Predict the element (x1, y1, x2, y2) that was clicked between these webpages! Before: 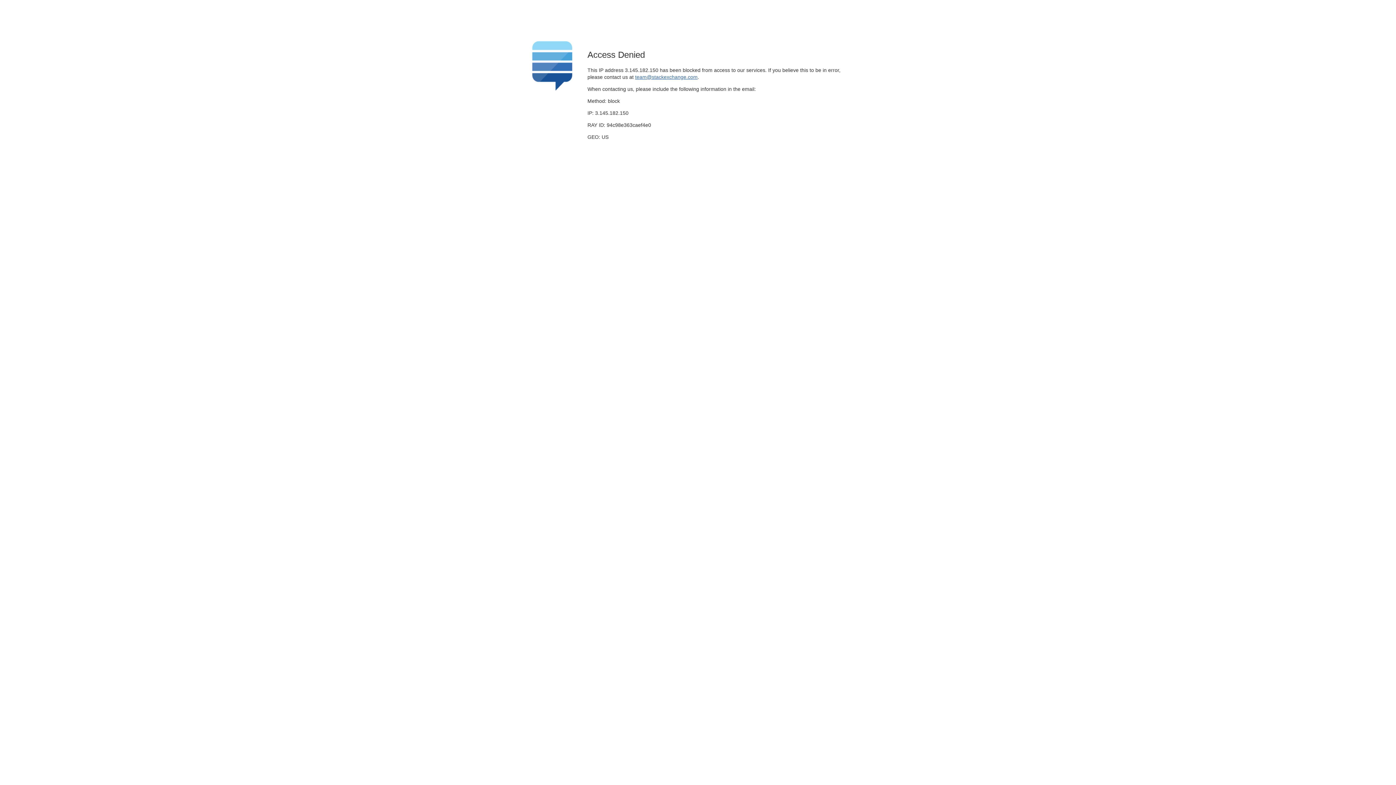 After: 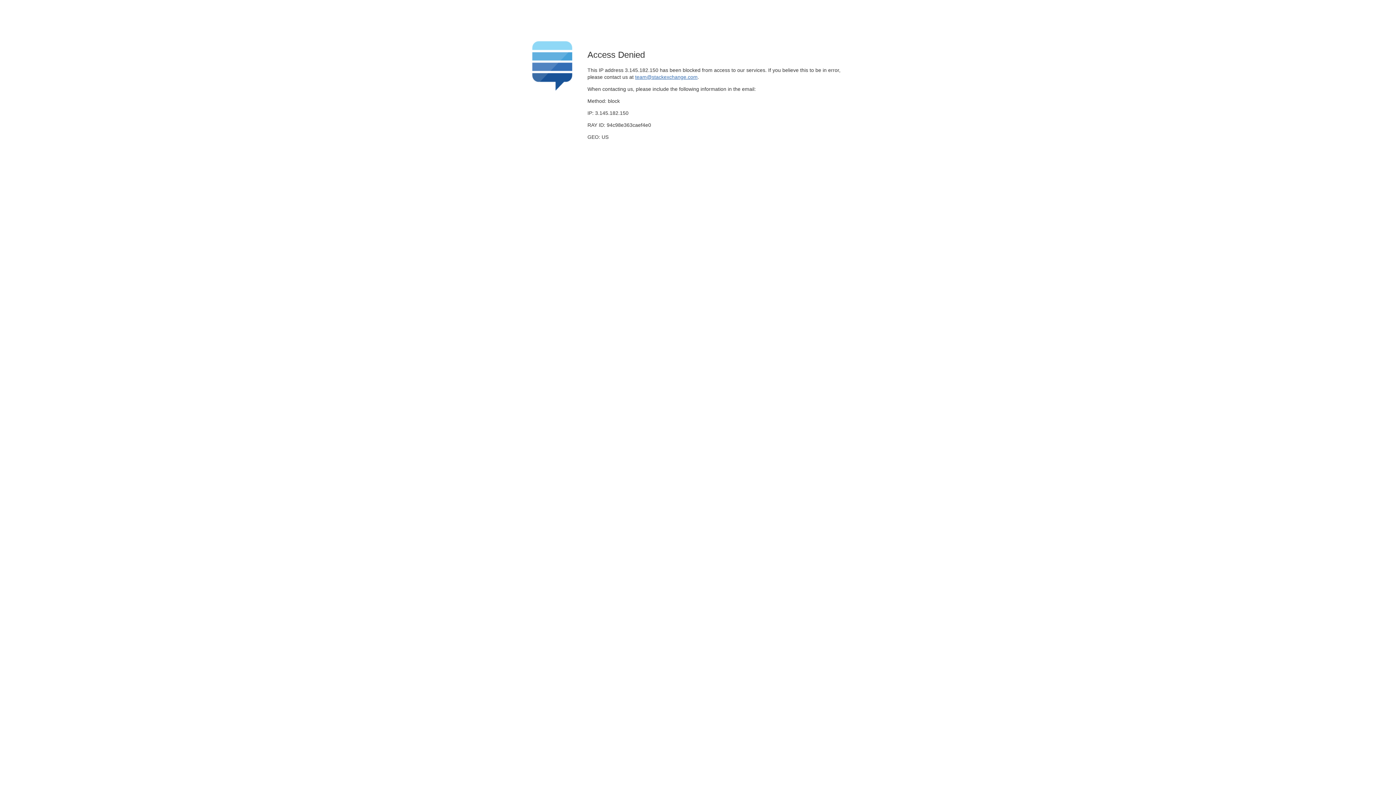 Action: bbox: (635, 74, 697, 79) label: team@stackexchange.com